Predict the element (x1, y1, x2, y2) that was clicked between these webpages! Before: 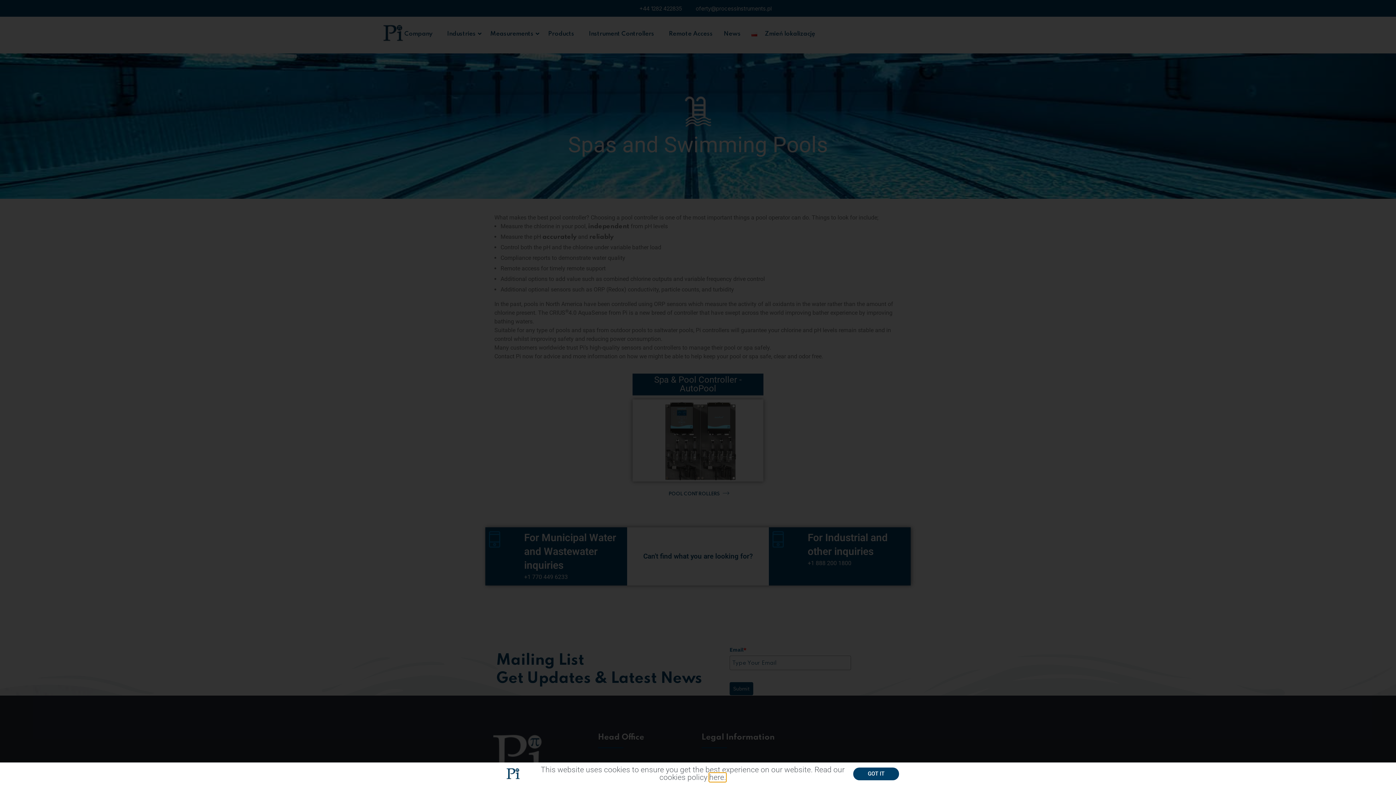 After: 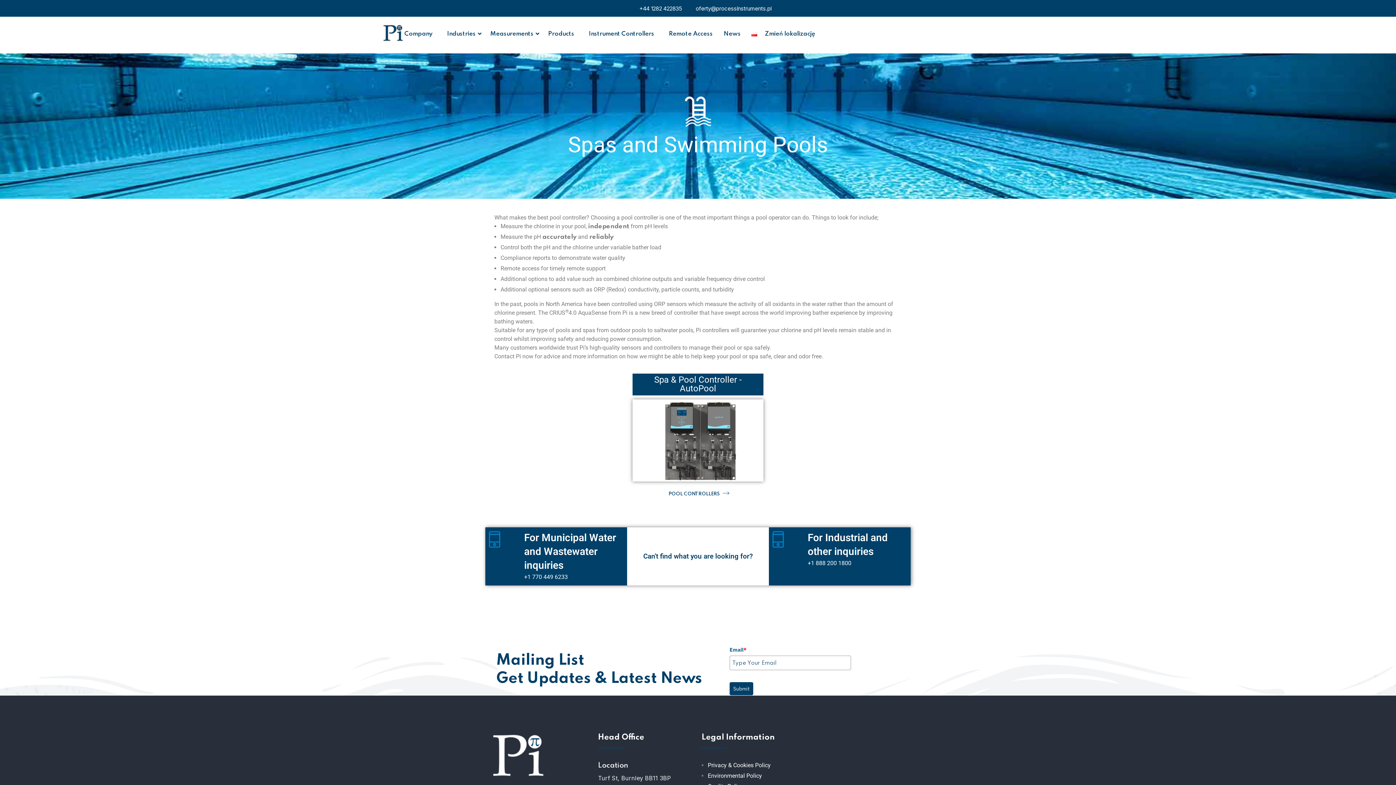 Action: label: GOT IT bbox: (853, 767, 899, 780)